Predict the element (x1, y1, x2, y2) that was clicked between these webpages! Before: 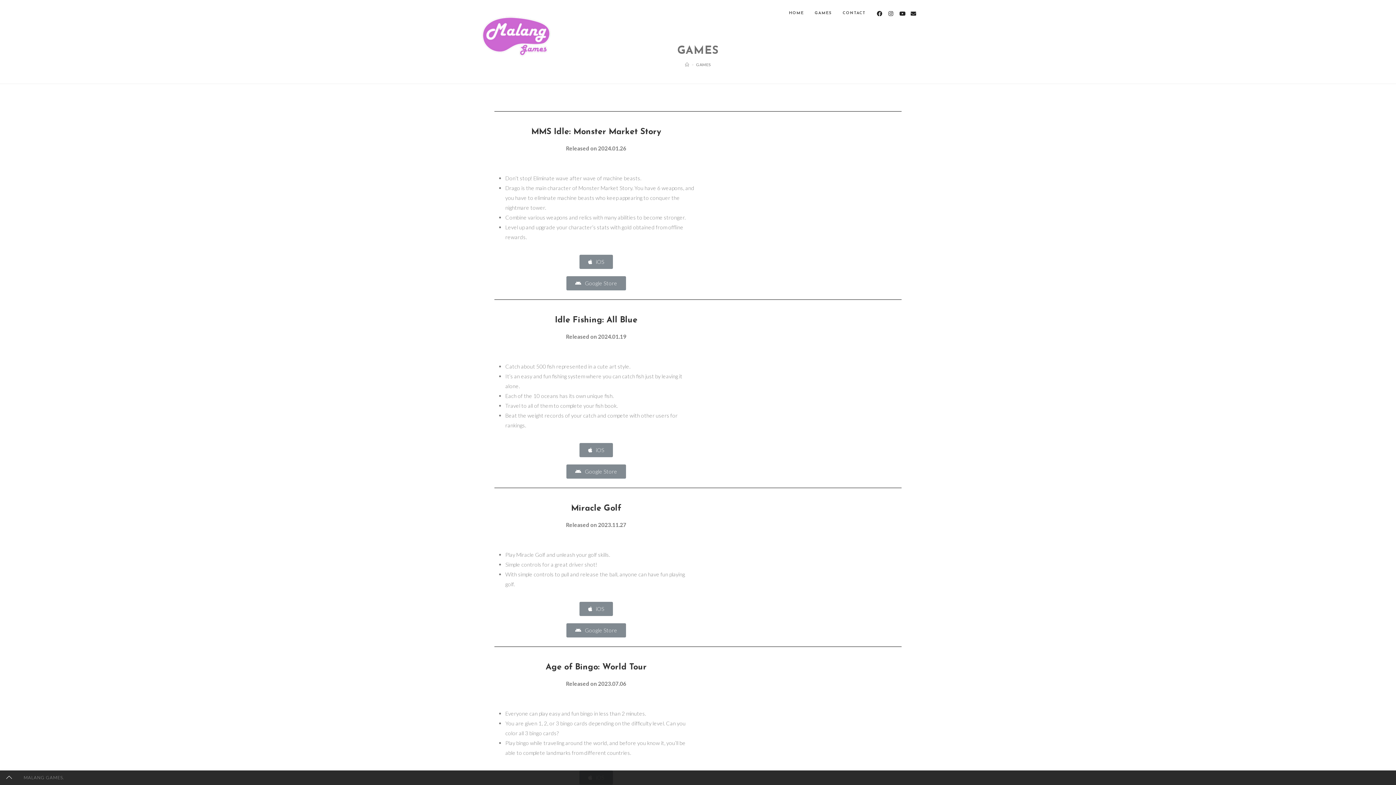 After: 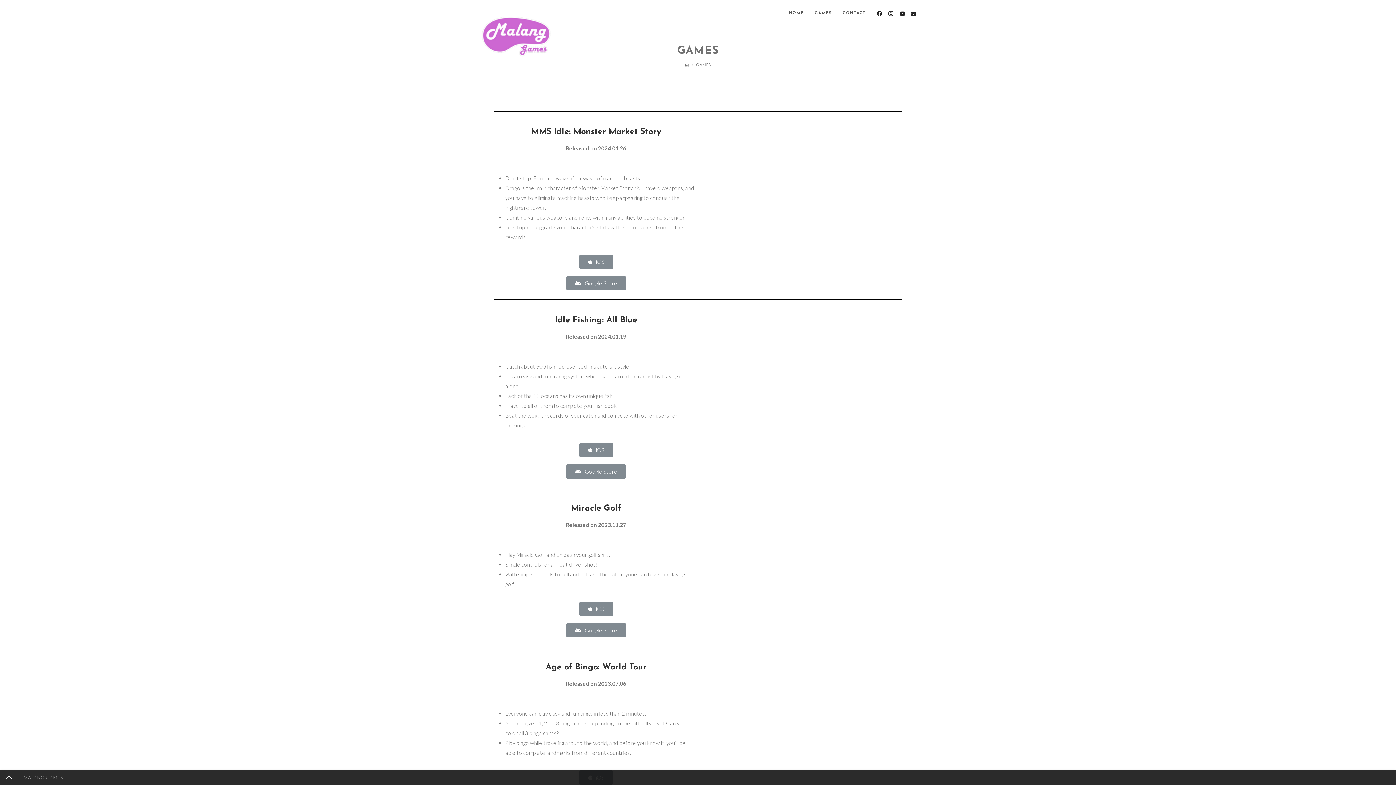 Action: label: Google Store bbox: (566, 623, 626, 637)